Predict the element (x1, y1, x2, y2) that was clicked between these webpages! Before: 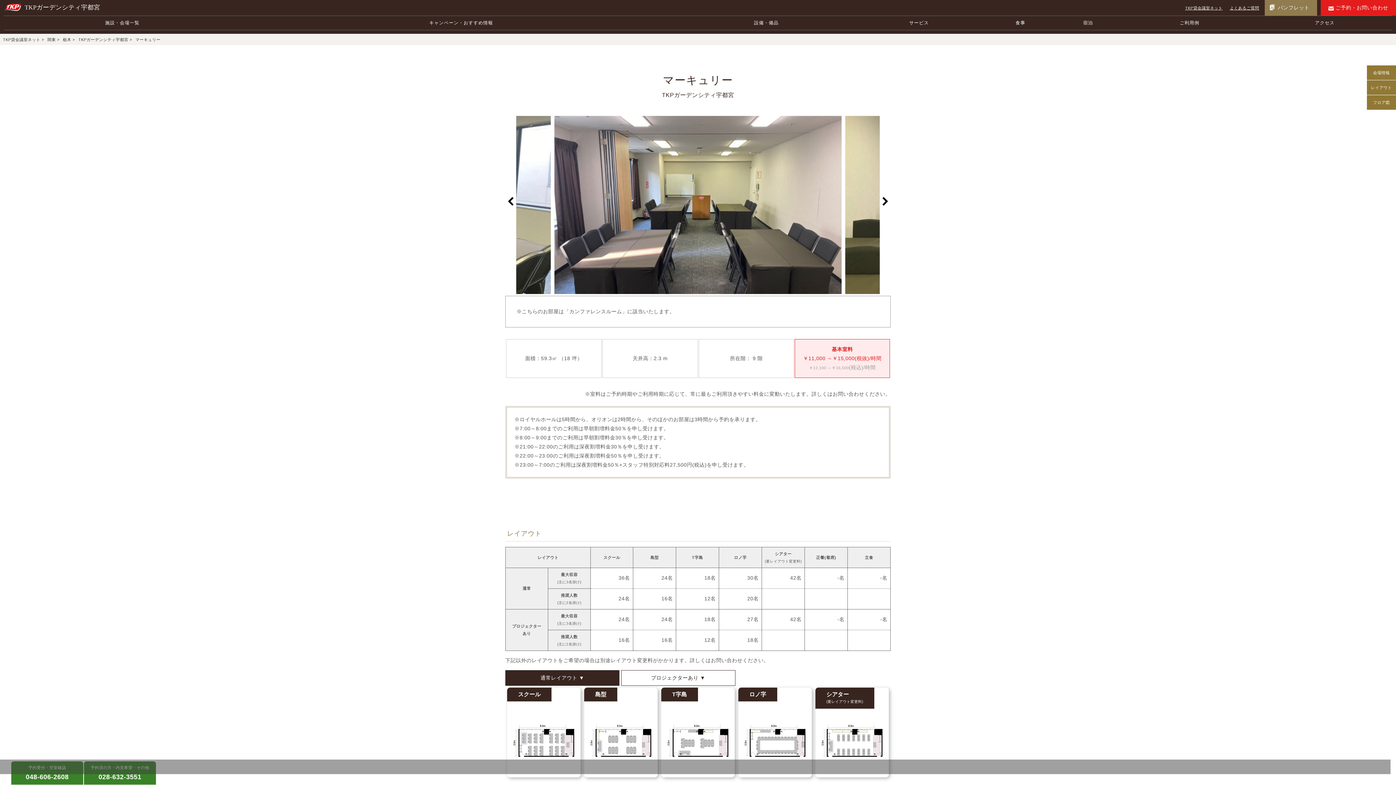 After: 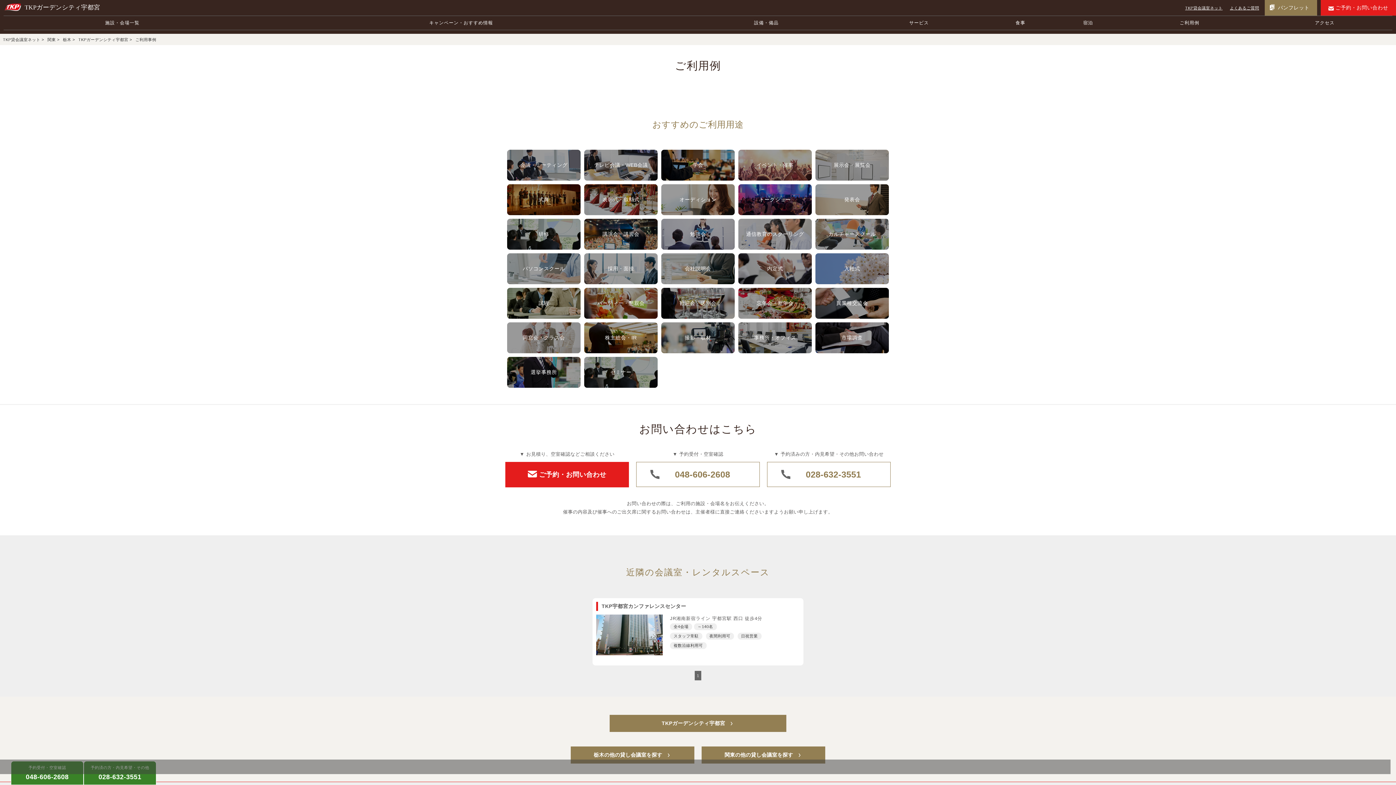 Action: label: ご利用例 bbox: (1122, 16, 1257, 29)